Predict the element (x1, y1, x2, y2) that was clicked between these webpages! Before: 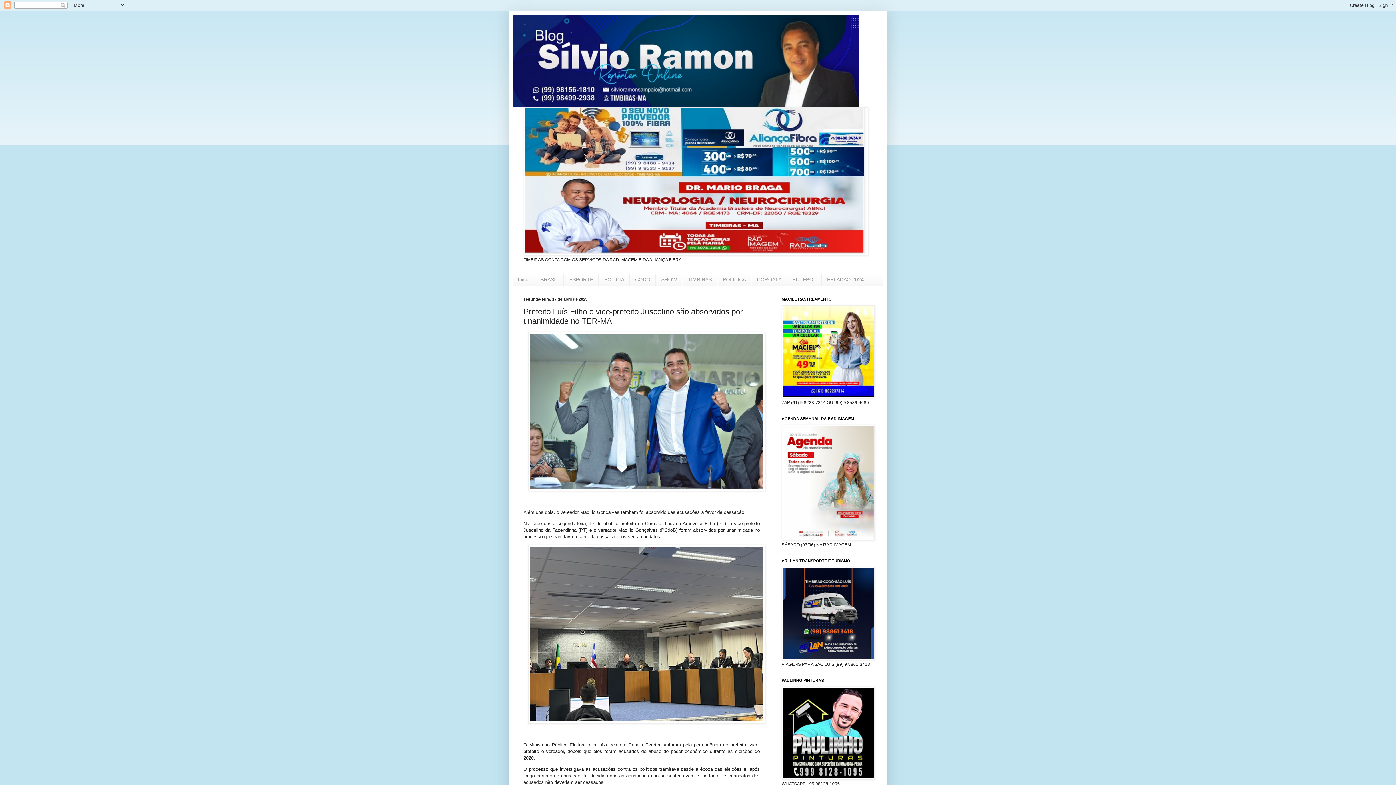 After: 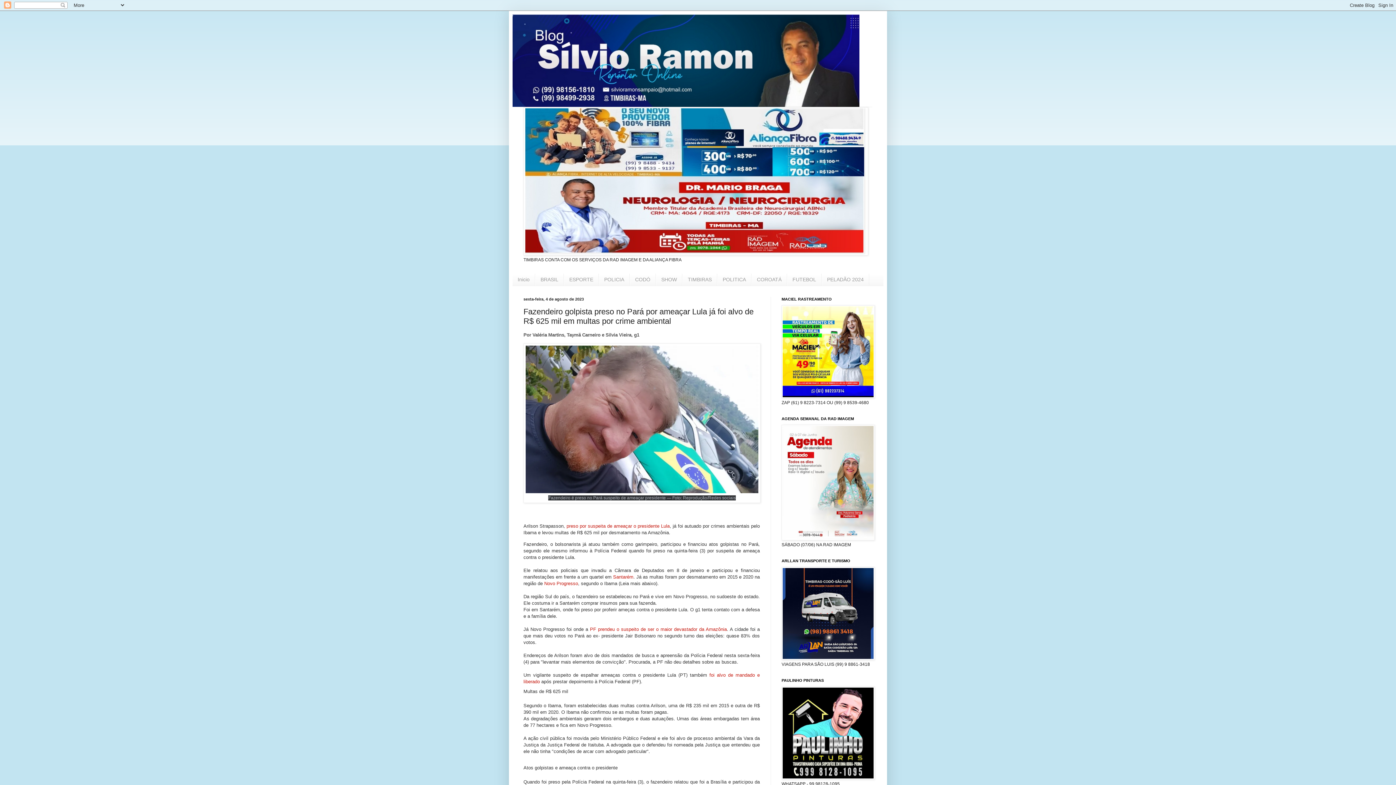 Action: bbox: (535, 273, 564, 285) label: BRASIL